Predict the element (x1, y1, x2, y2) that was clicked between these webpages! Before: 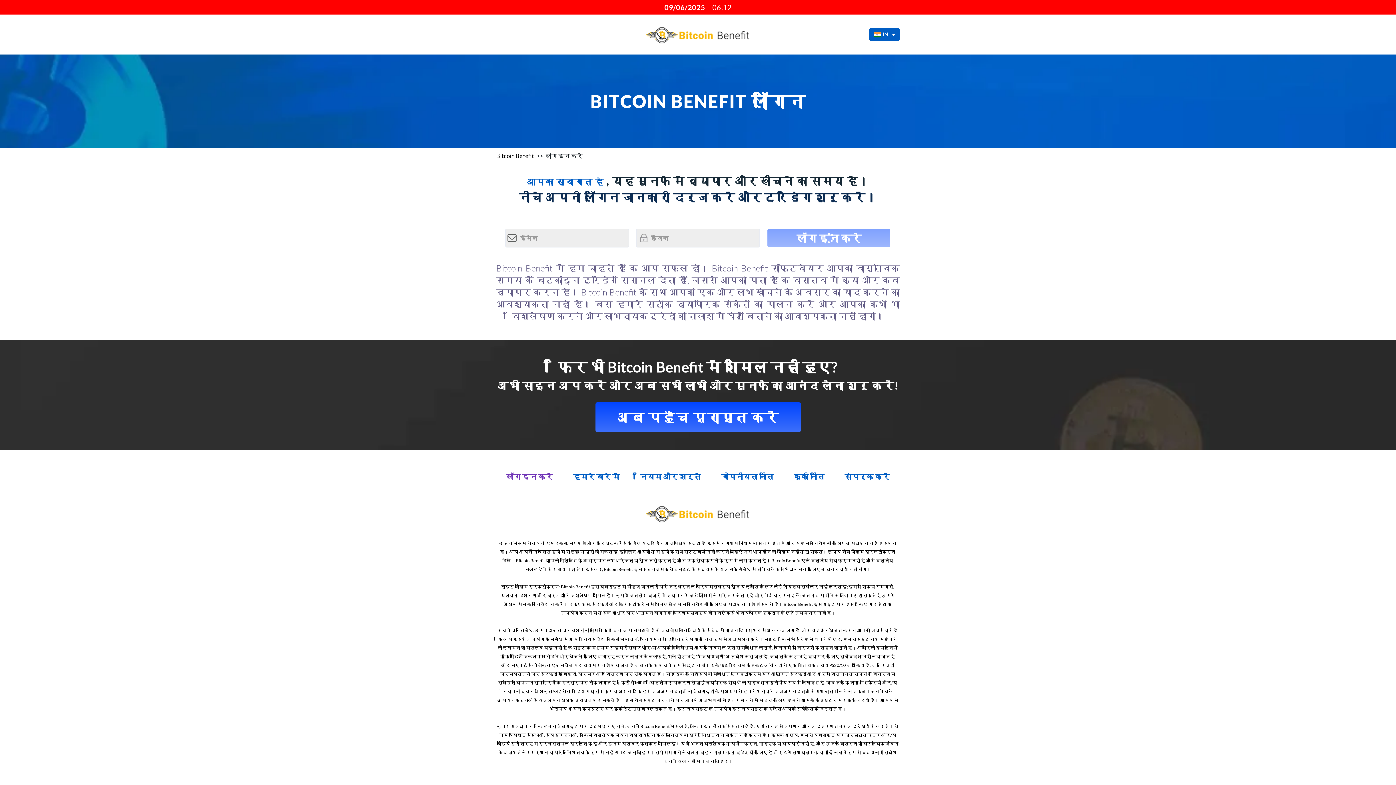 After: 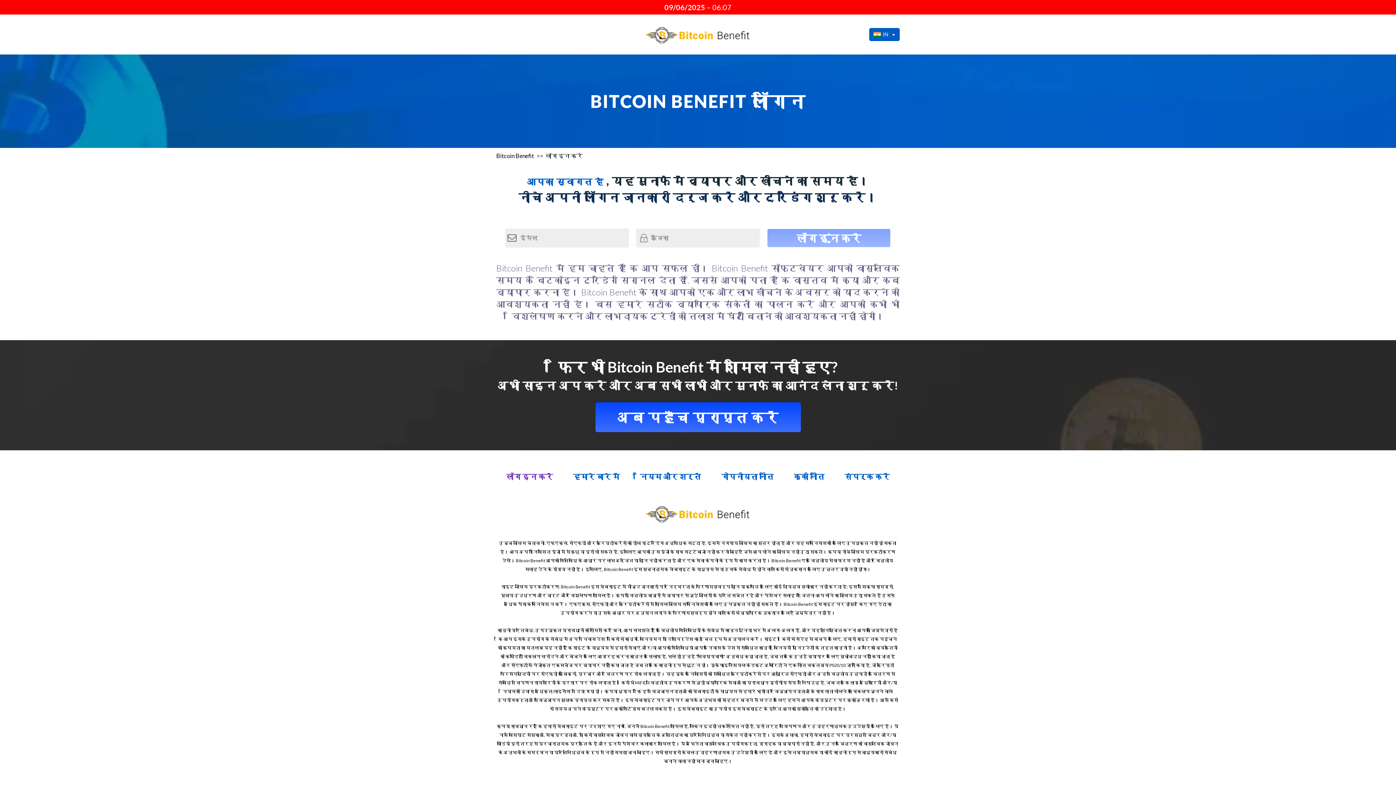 Action: label: लॉग इन करें bbox: (504, 465, 554, 488)